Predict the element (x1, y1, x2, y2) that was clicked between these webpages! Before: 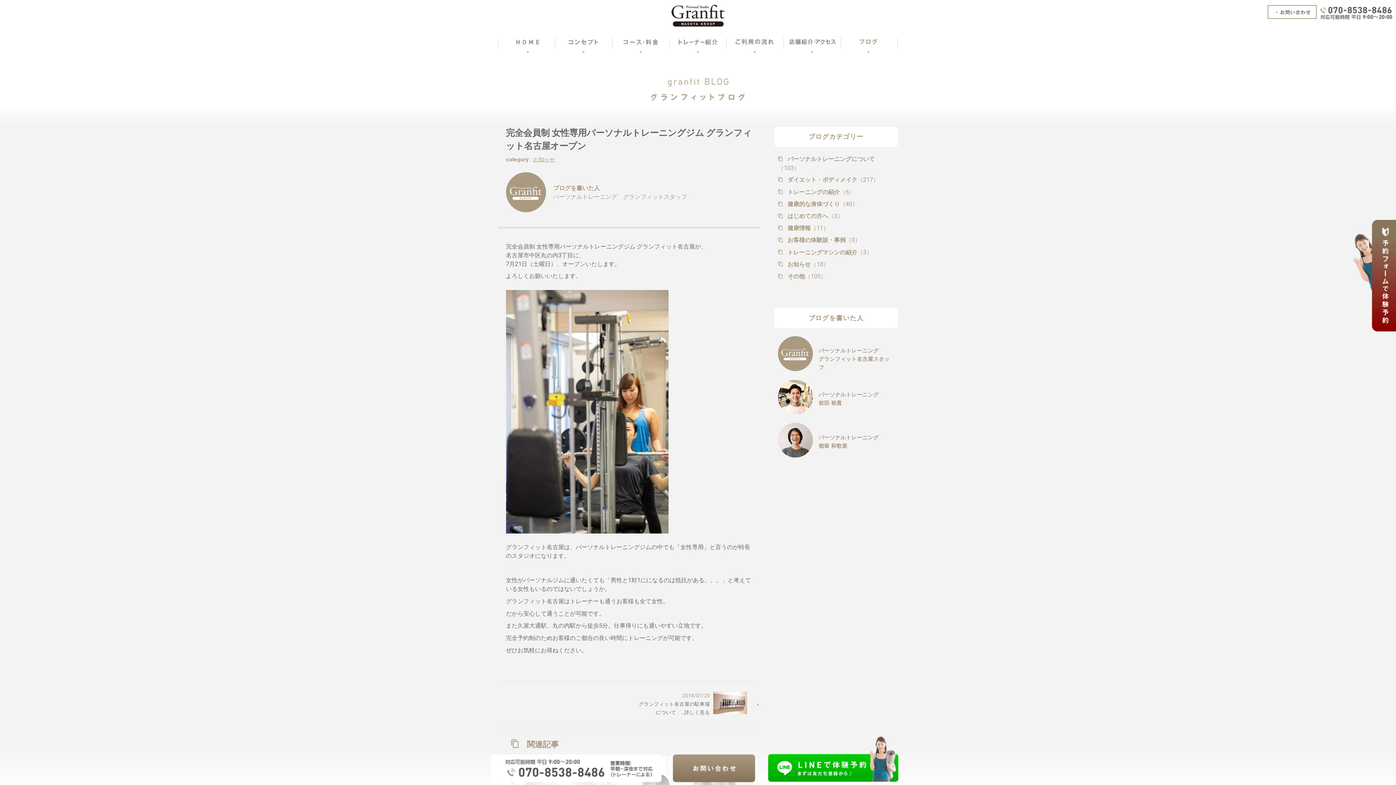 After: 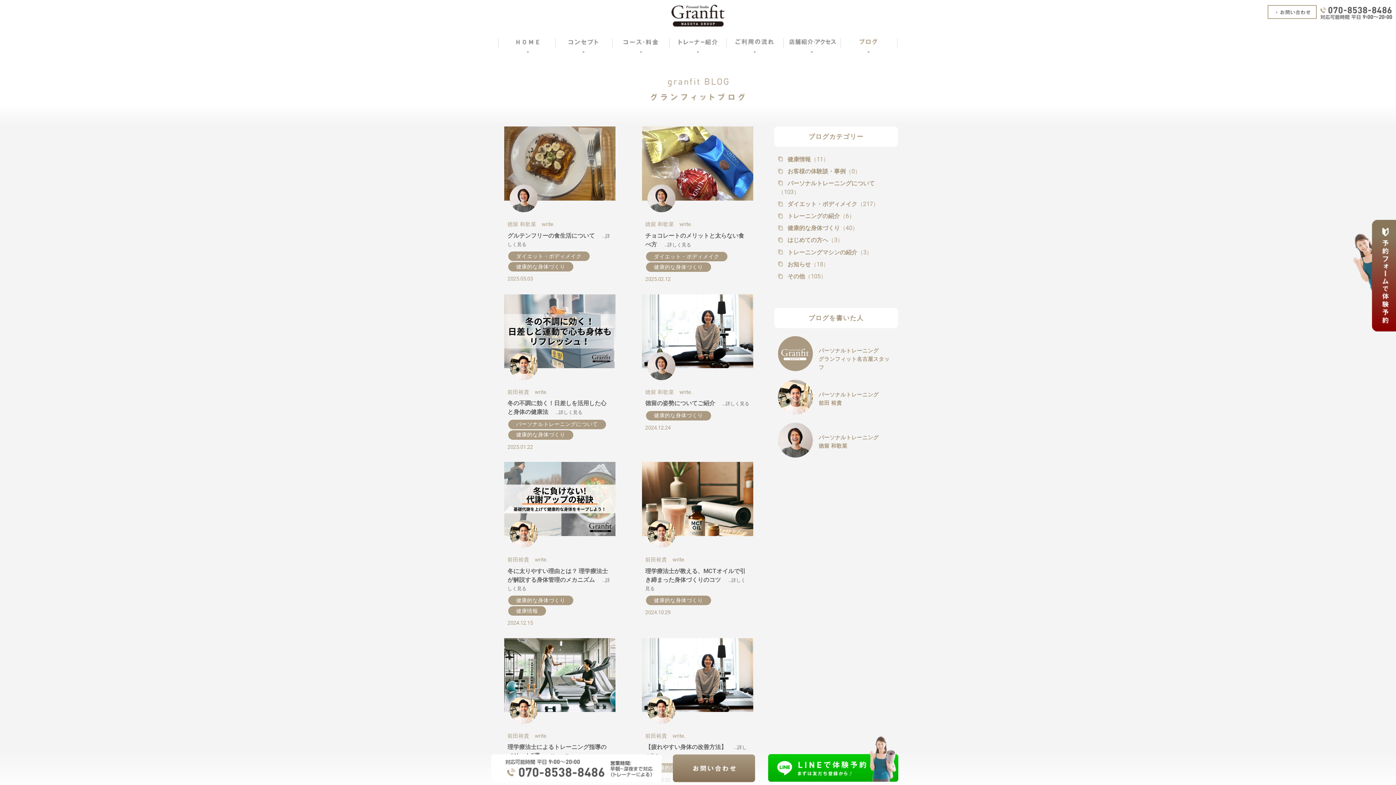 Action: label:  健康的な身体づくり（40） bbox: (778, 199, 858, 208)